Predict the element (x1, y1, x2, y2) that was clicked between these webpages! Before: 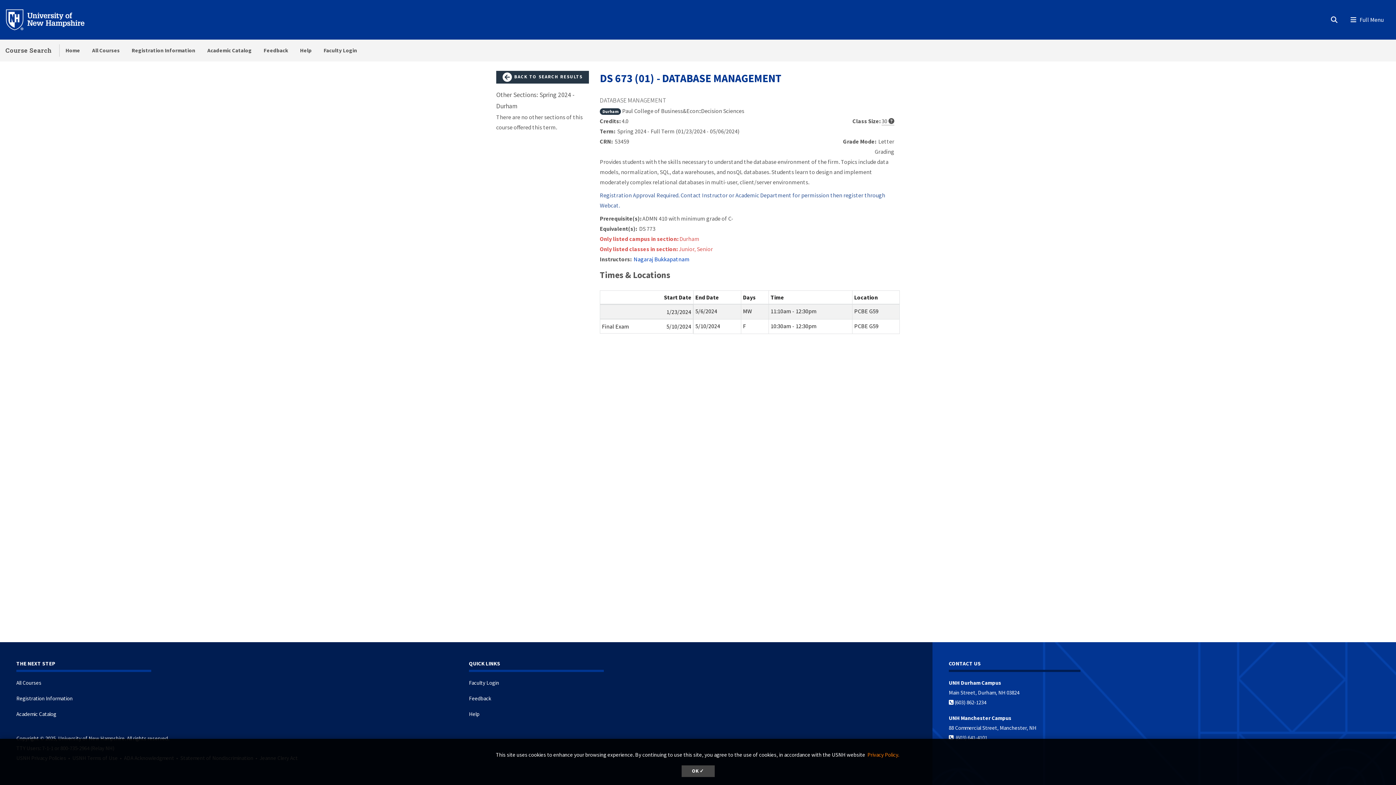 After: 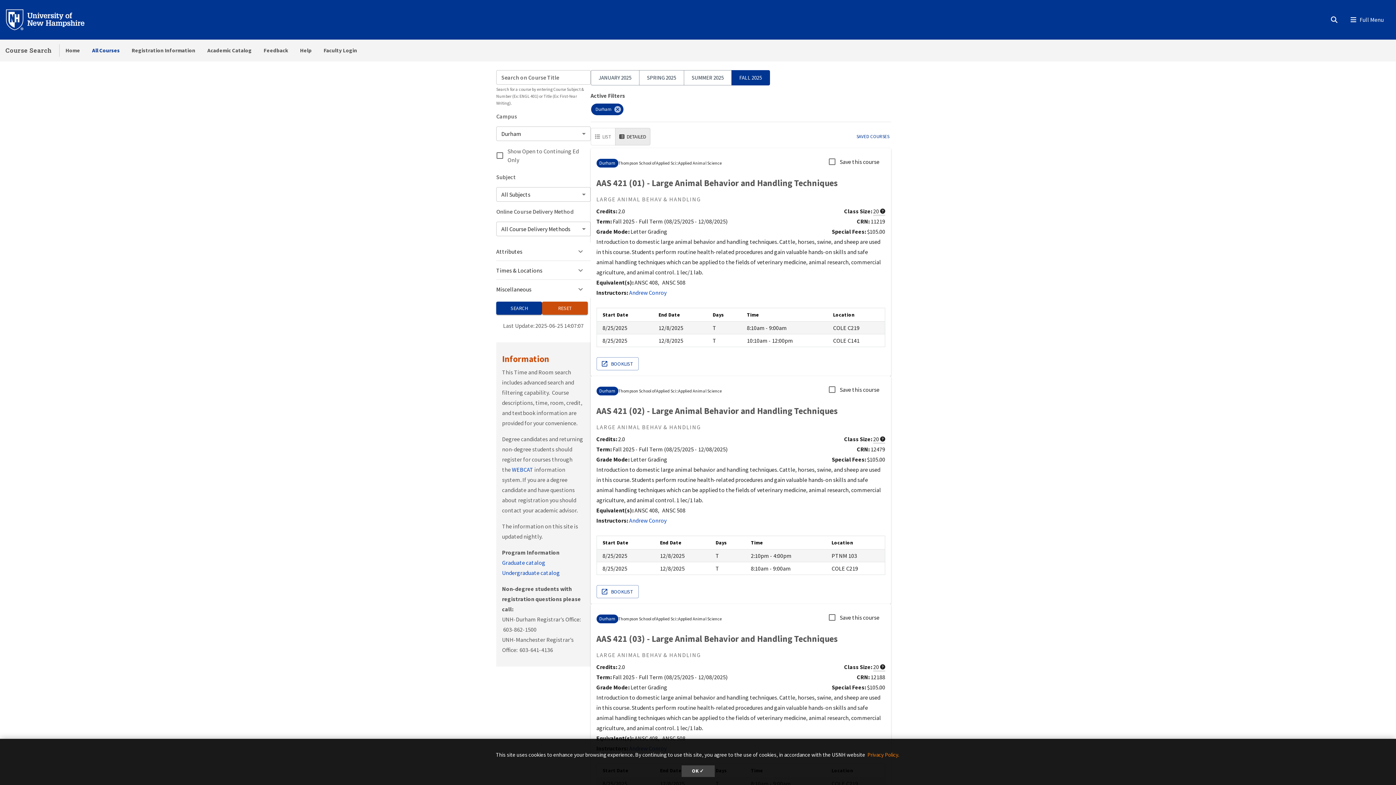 Action: bbox: (600, 108, 621, 115) label: Durham